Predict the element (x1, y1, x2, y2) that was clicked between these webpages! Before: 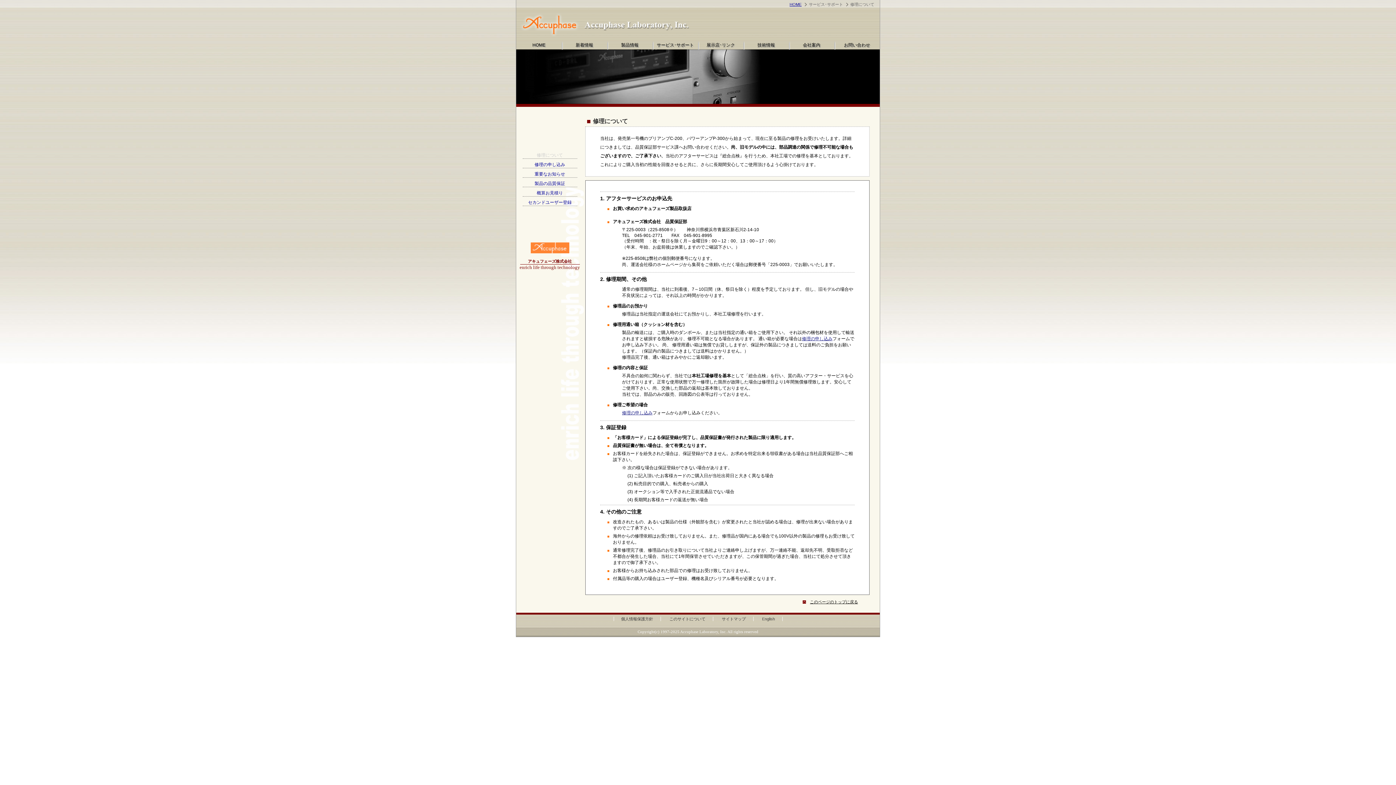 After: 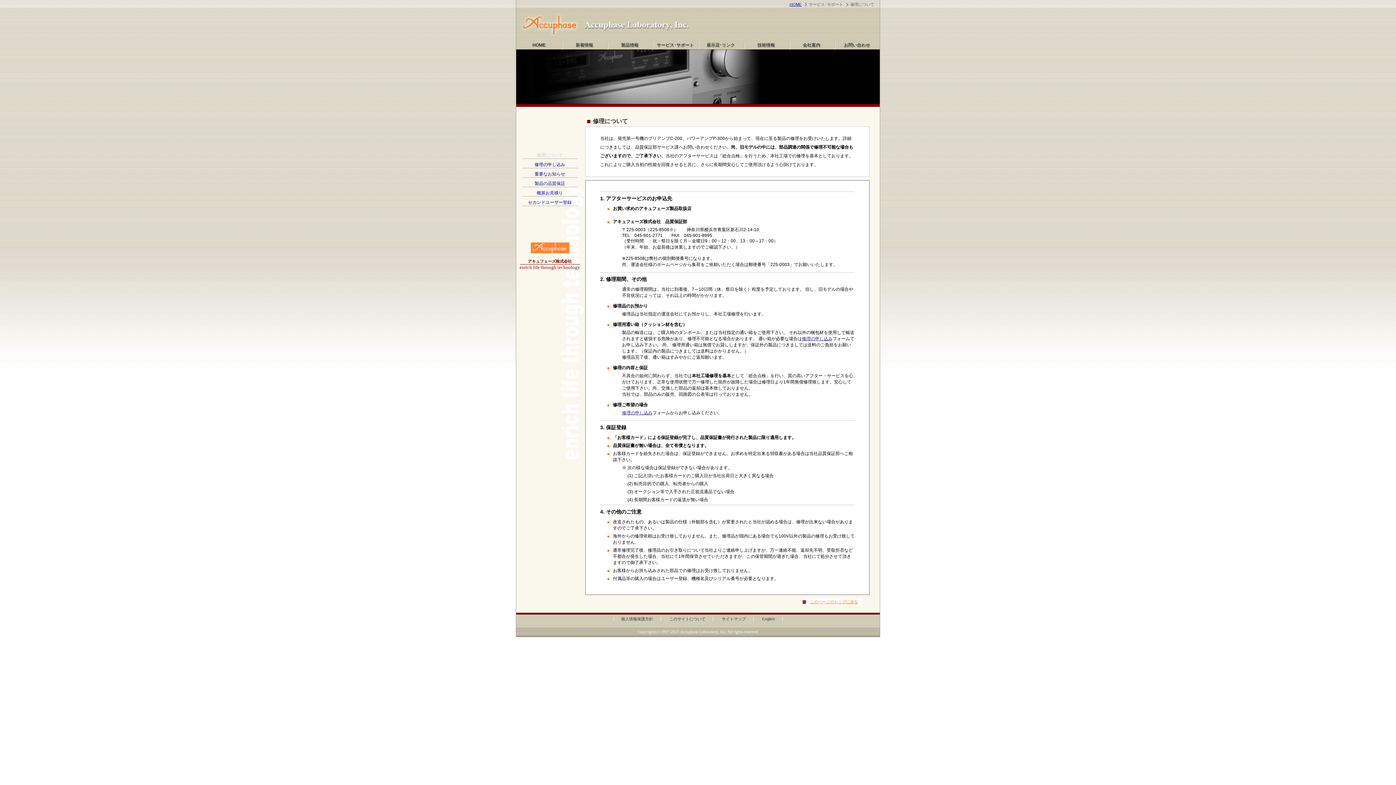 Action: bbox: (802, 598, 861, 605) label: このページのトップに戻る